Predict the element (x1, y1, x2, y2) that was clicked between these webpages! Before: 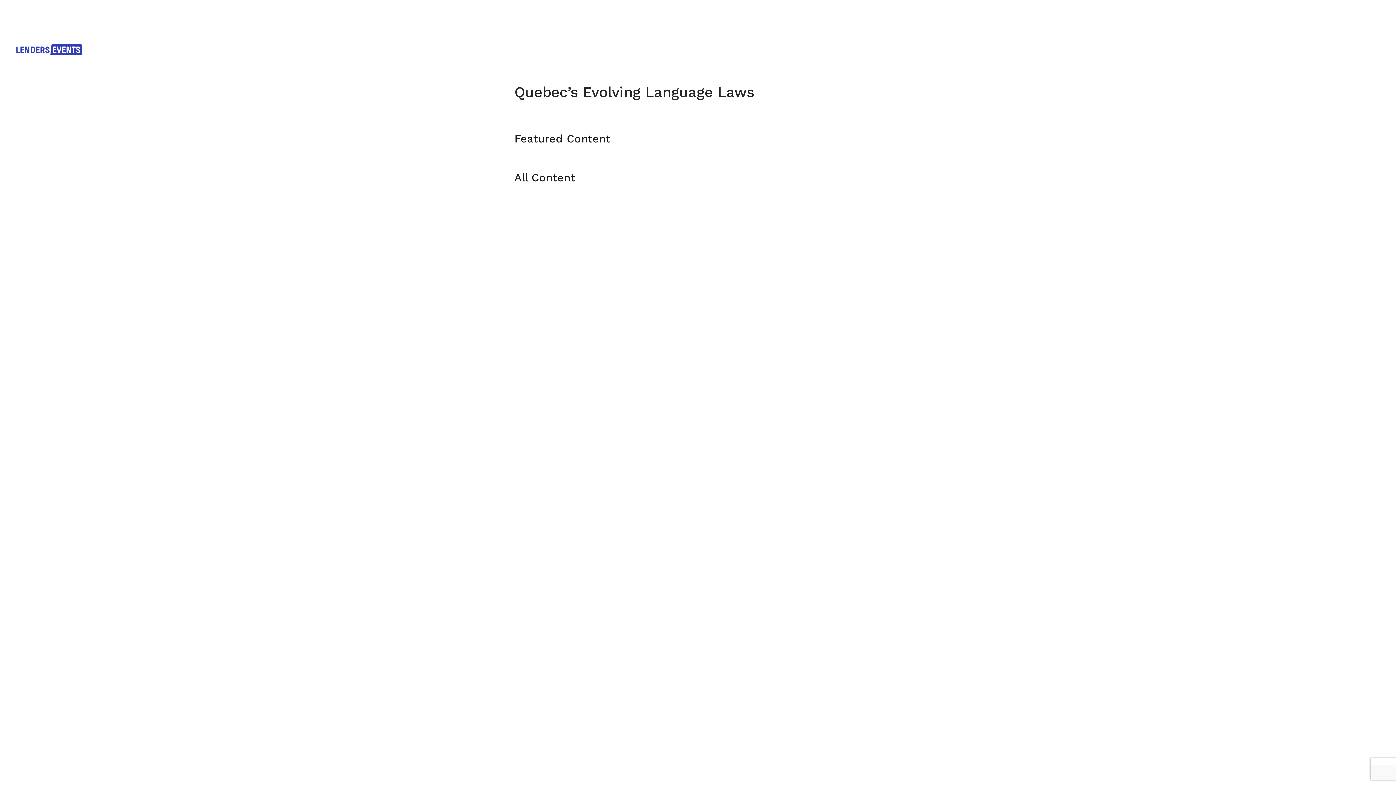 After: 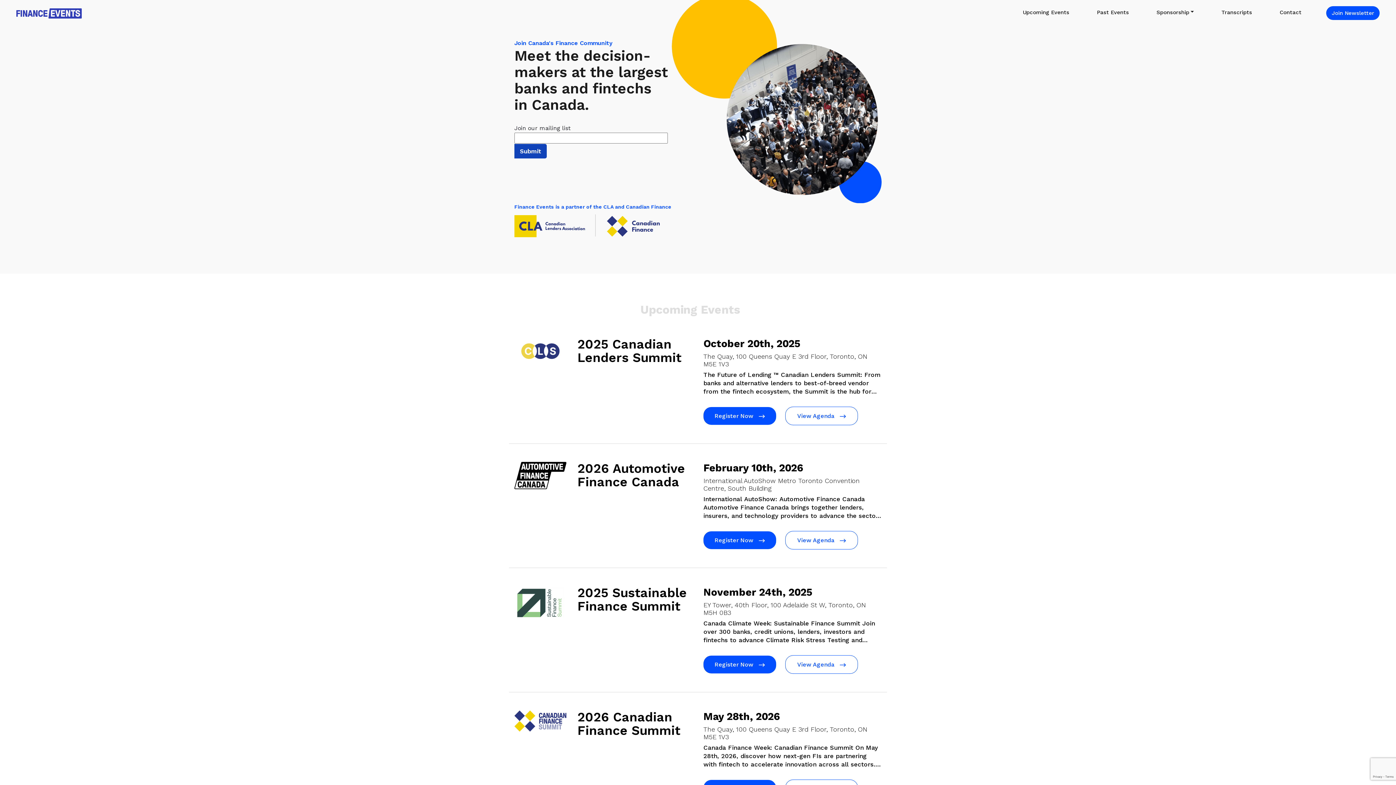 Action: bbox: (16, 41, 81, 57)